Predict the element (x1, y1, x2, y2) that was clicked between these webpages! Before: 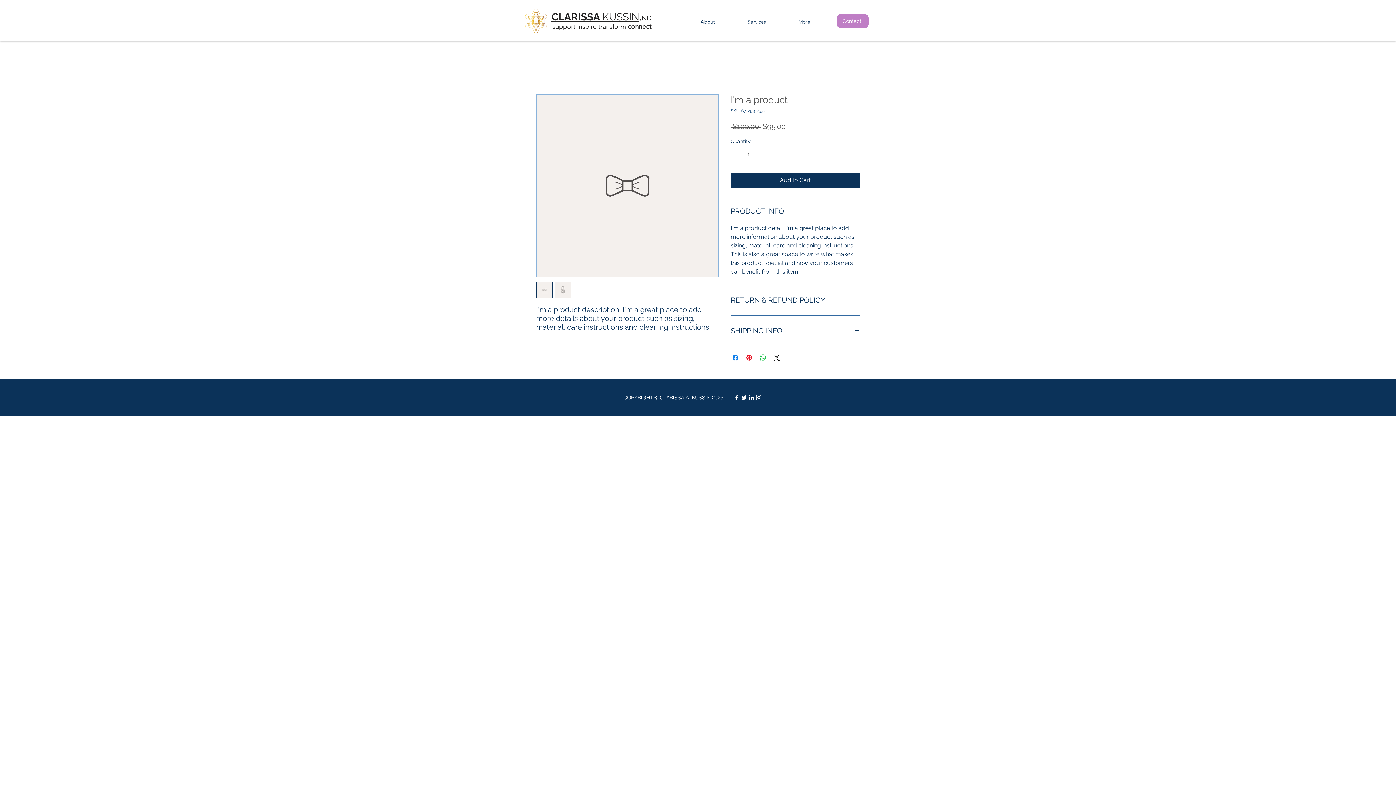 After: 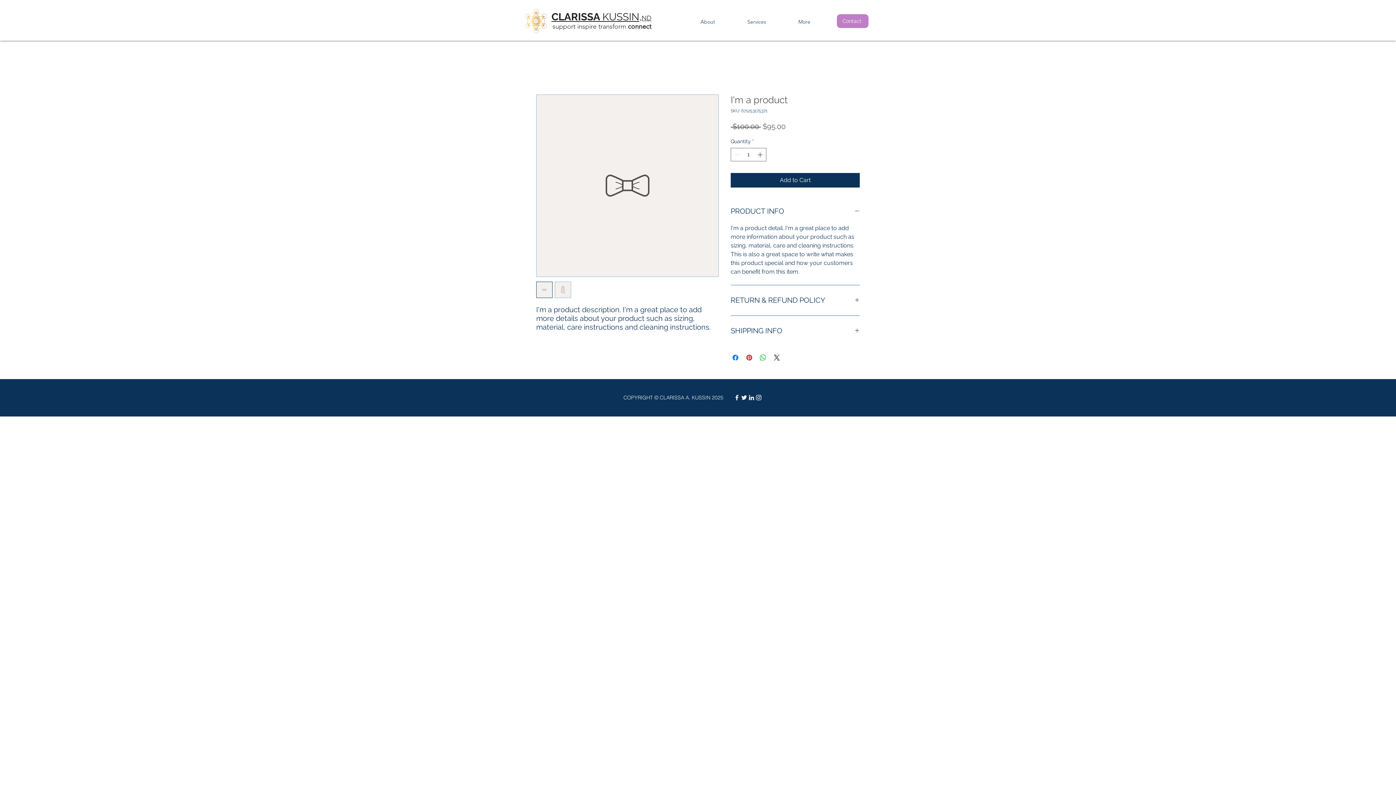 Action: label: instagram bbox: (755, 394, 762, 401)